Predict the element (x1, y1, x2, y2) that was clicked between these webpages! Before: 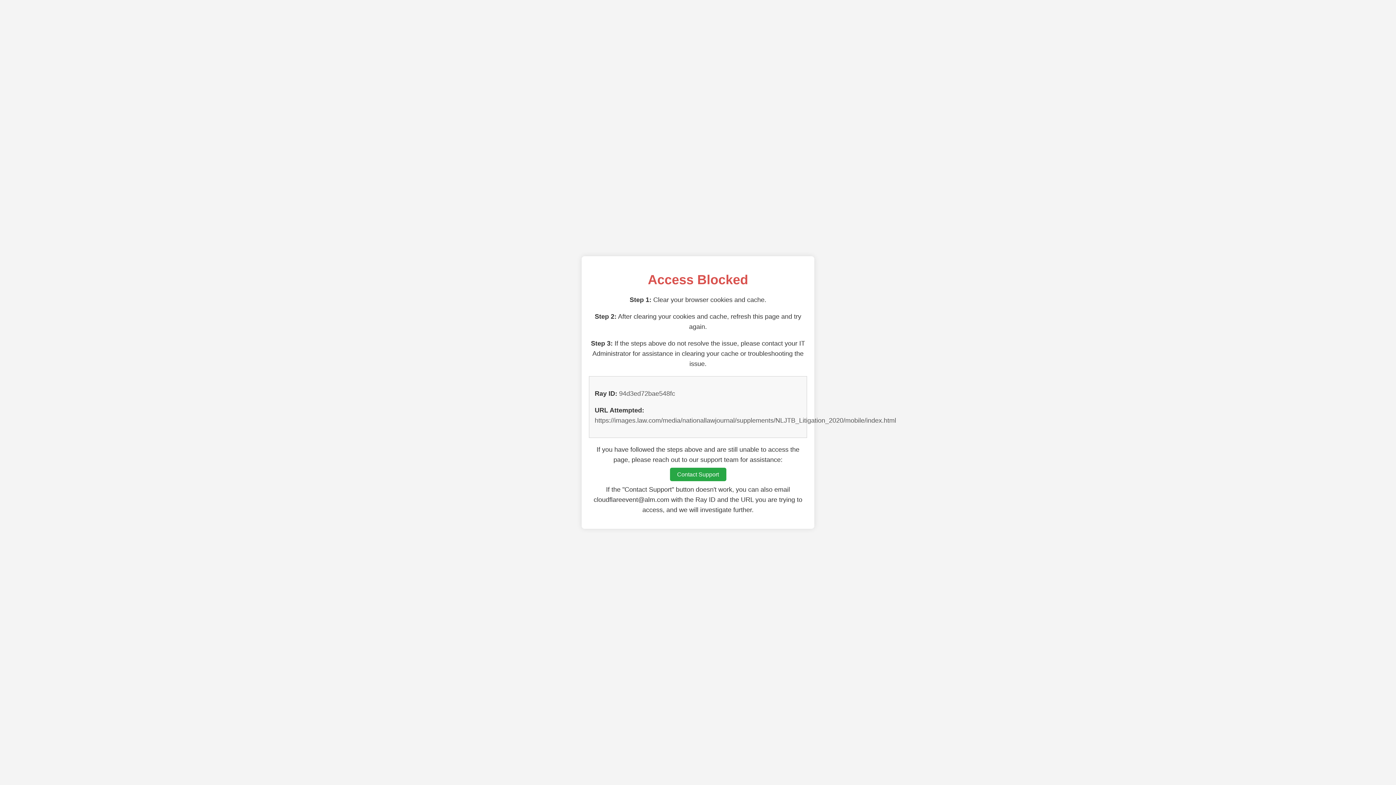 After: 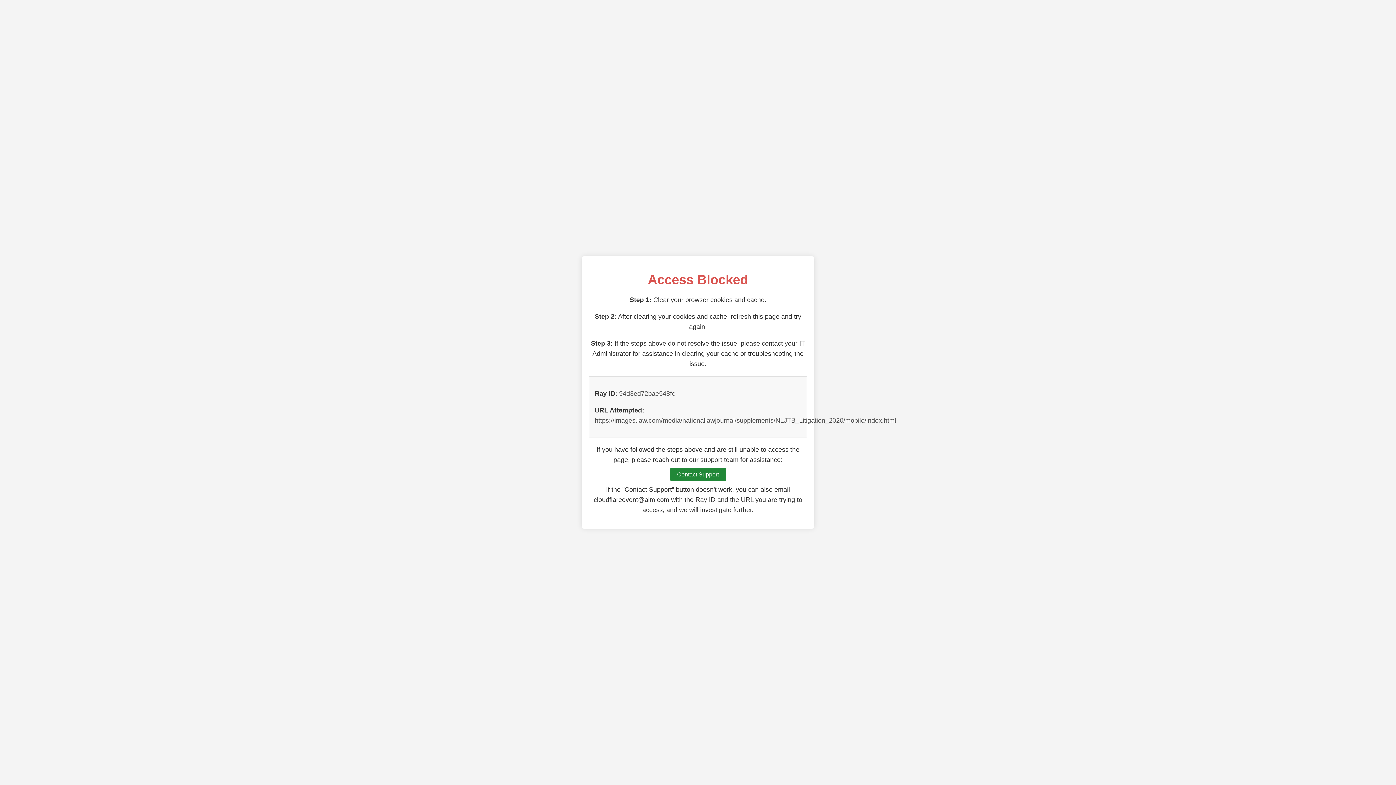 Action: bbox: (670, 468, 726, 481) label: Contact Support